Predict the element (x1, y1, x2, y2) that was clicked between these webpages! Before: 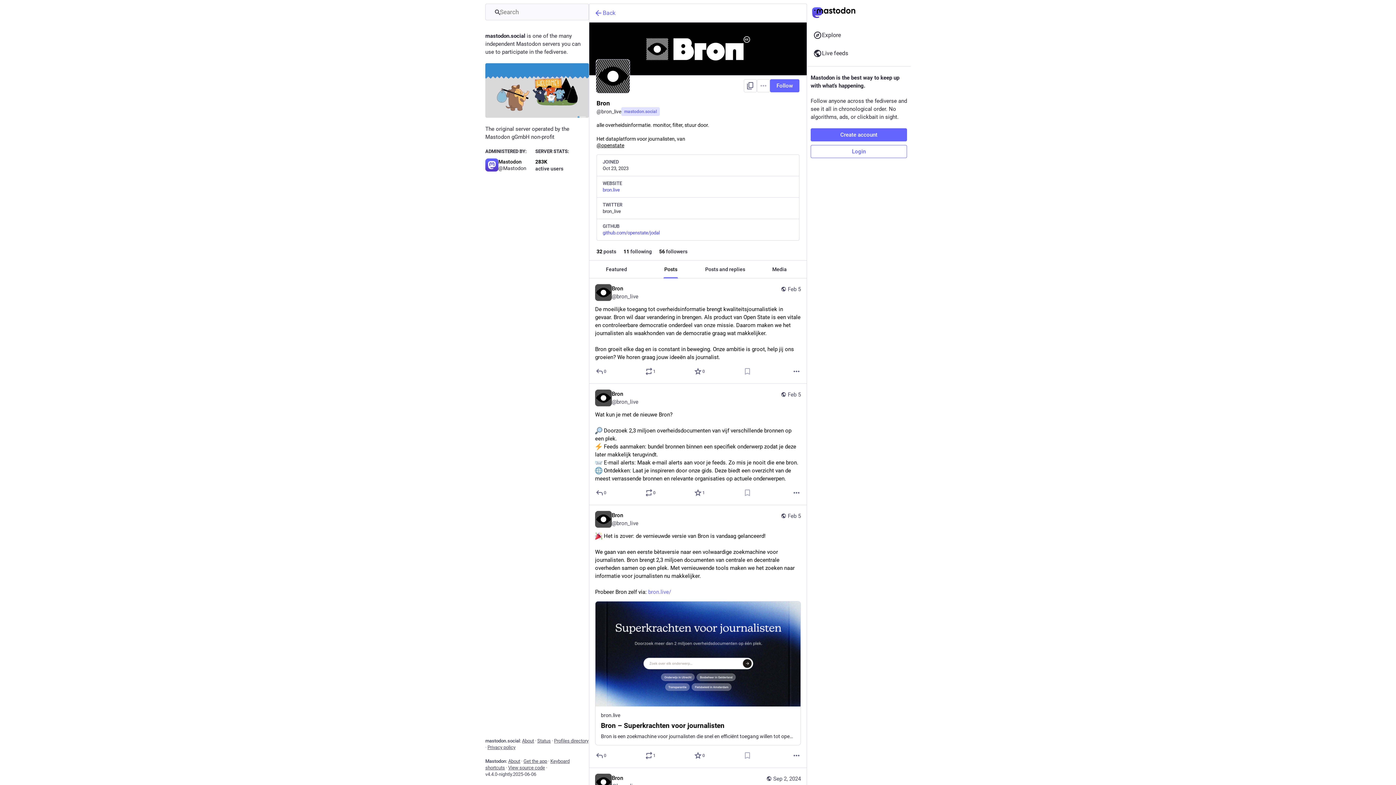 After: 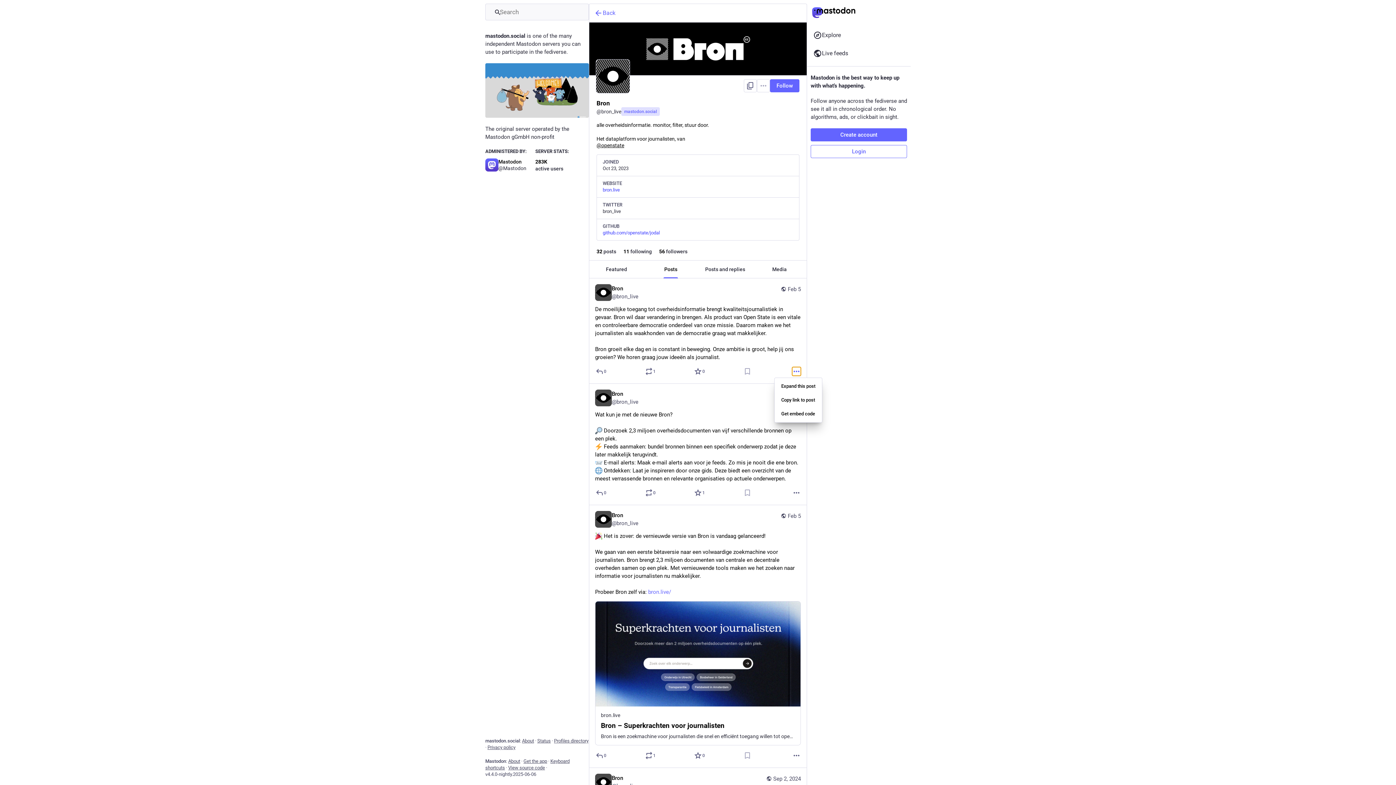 Action: bbox: (792, 367, 801, 376) label: More